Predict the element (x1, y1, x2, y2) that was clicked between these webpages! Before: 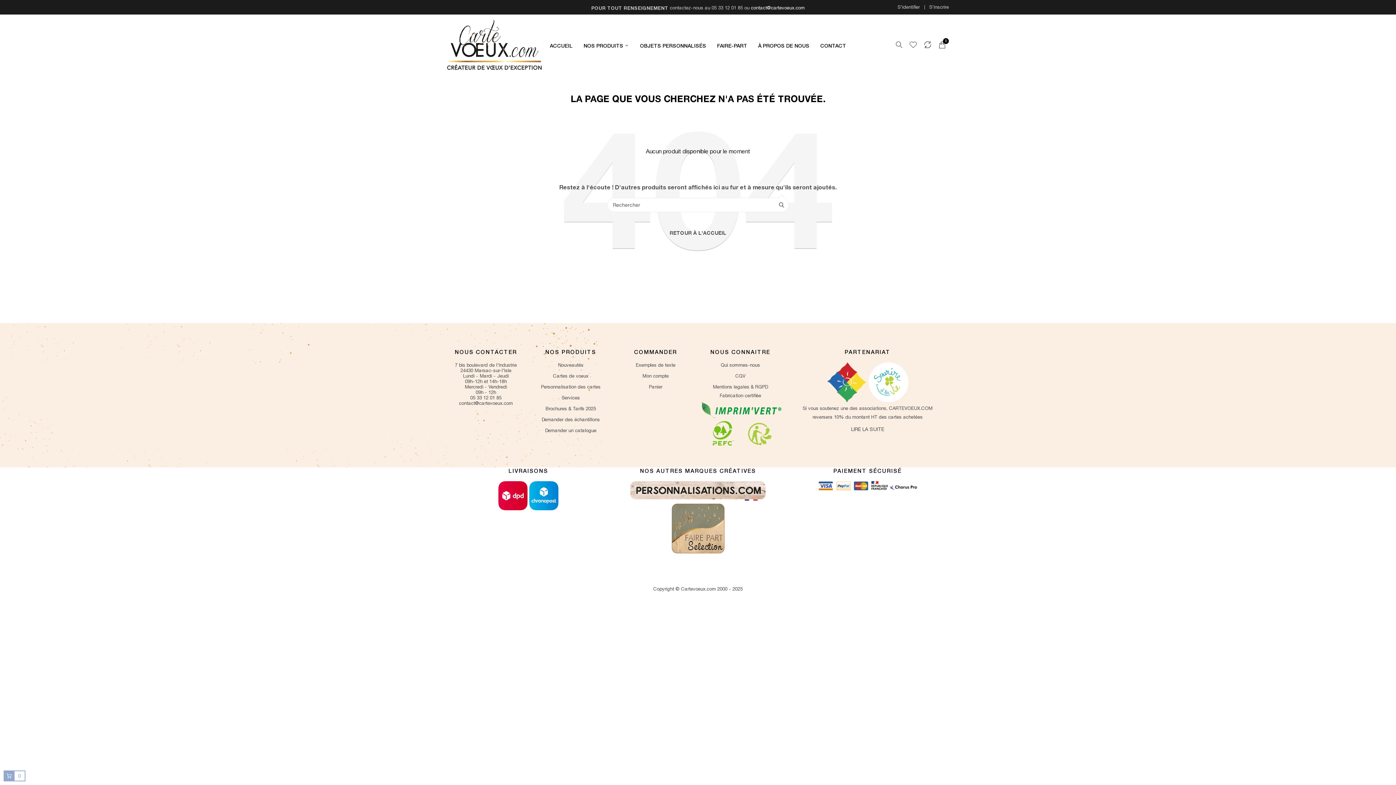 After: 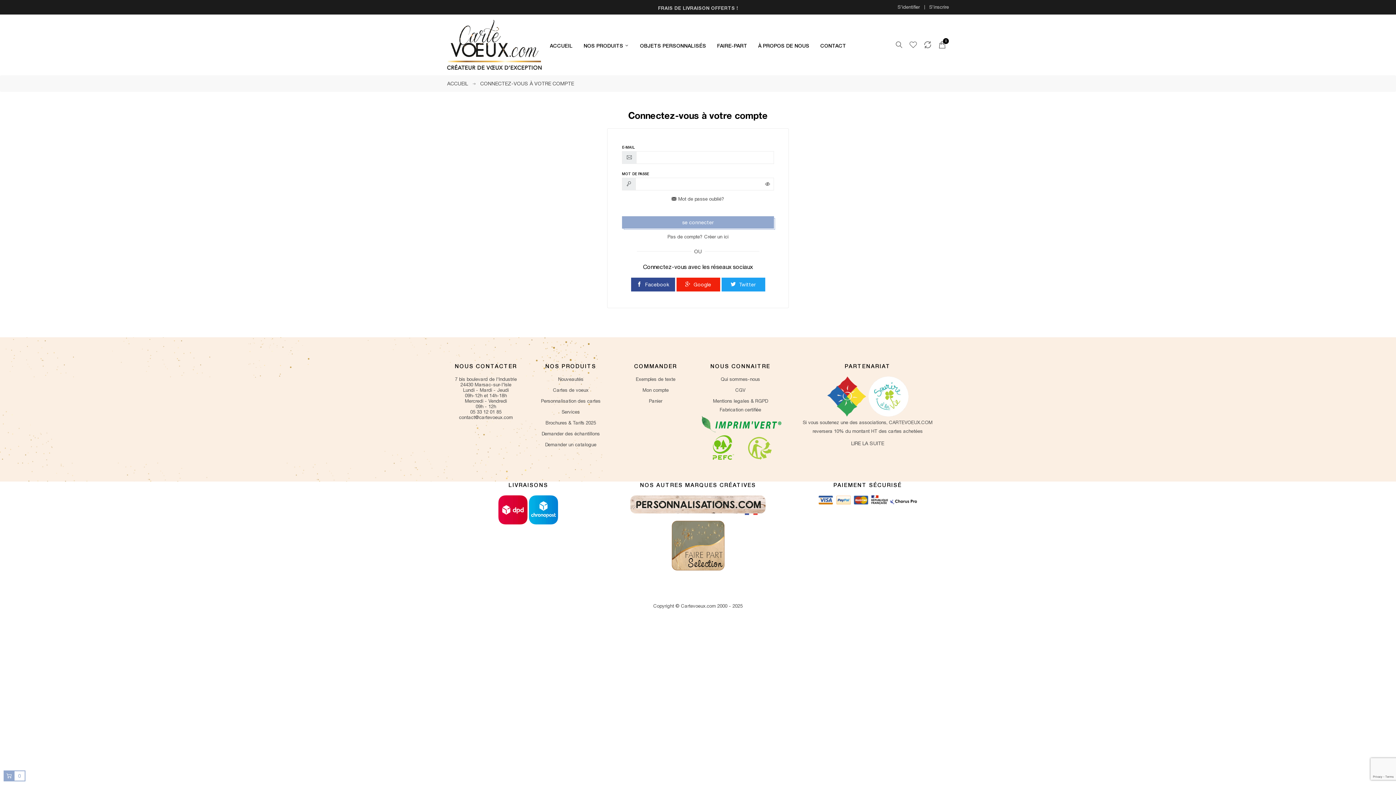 Action: bbox: (909, 41, 917, 48)